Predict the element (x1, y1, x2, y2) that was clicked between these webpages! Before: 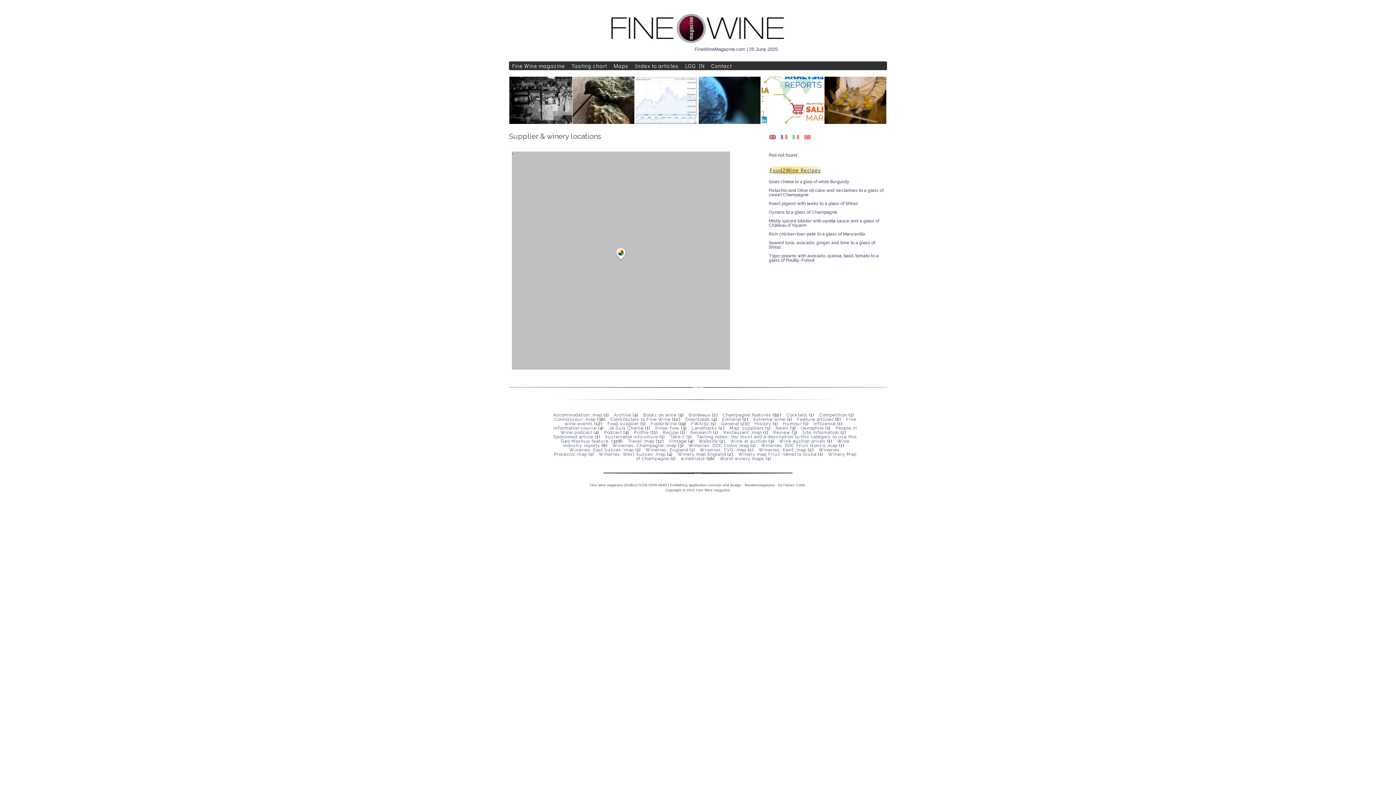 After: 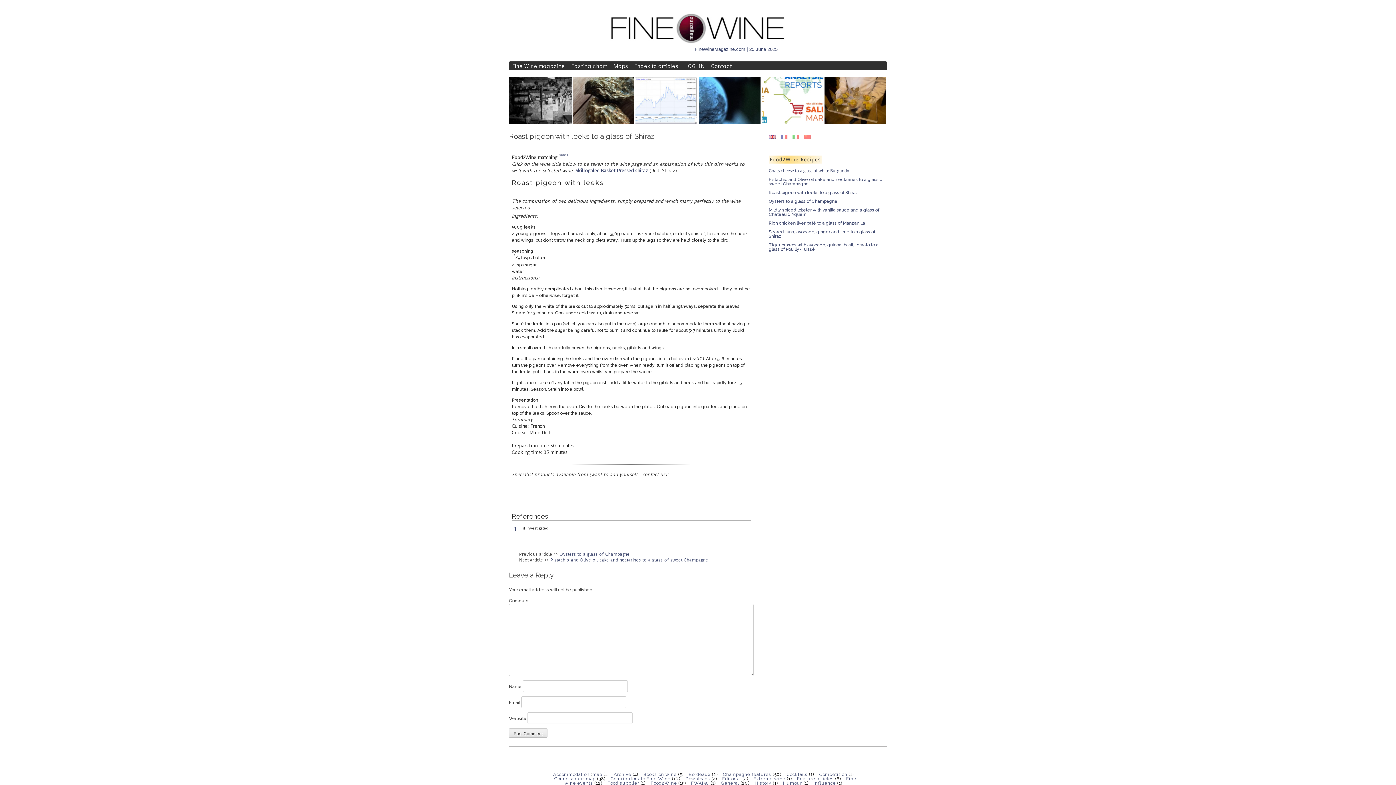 Action: label: Roast pigeon with leeks to a glass of Shiraz bbox: (768, 201, 886, 205)